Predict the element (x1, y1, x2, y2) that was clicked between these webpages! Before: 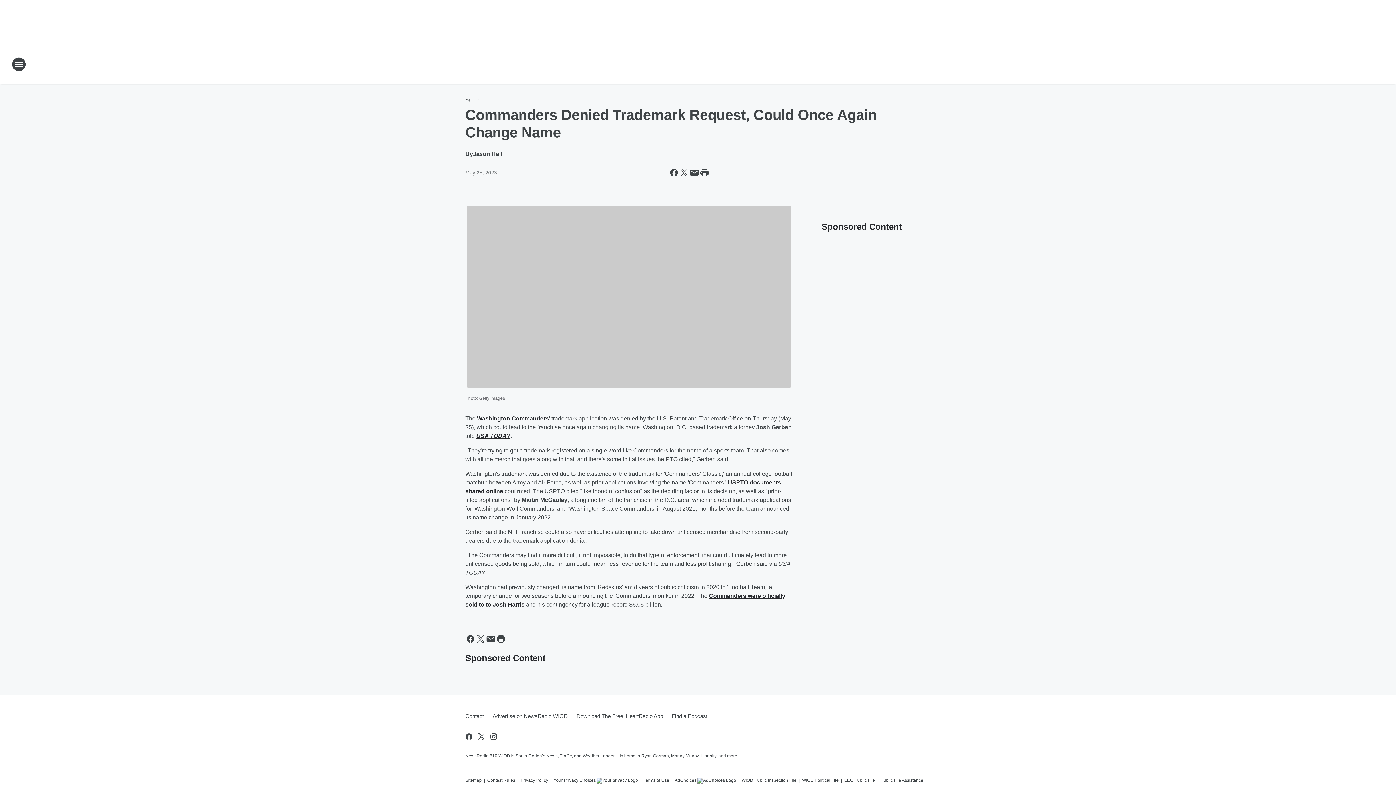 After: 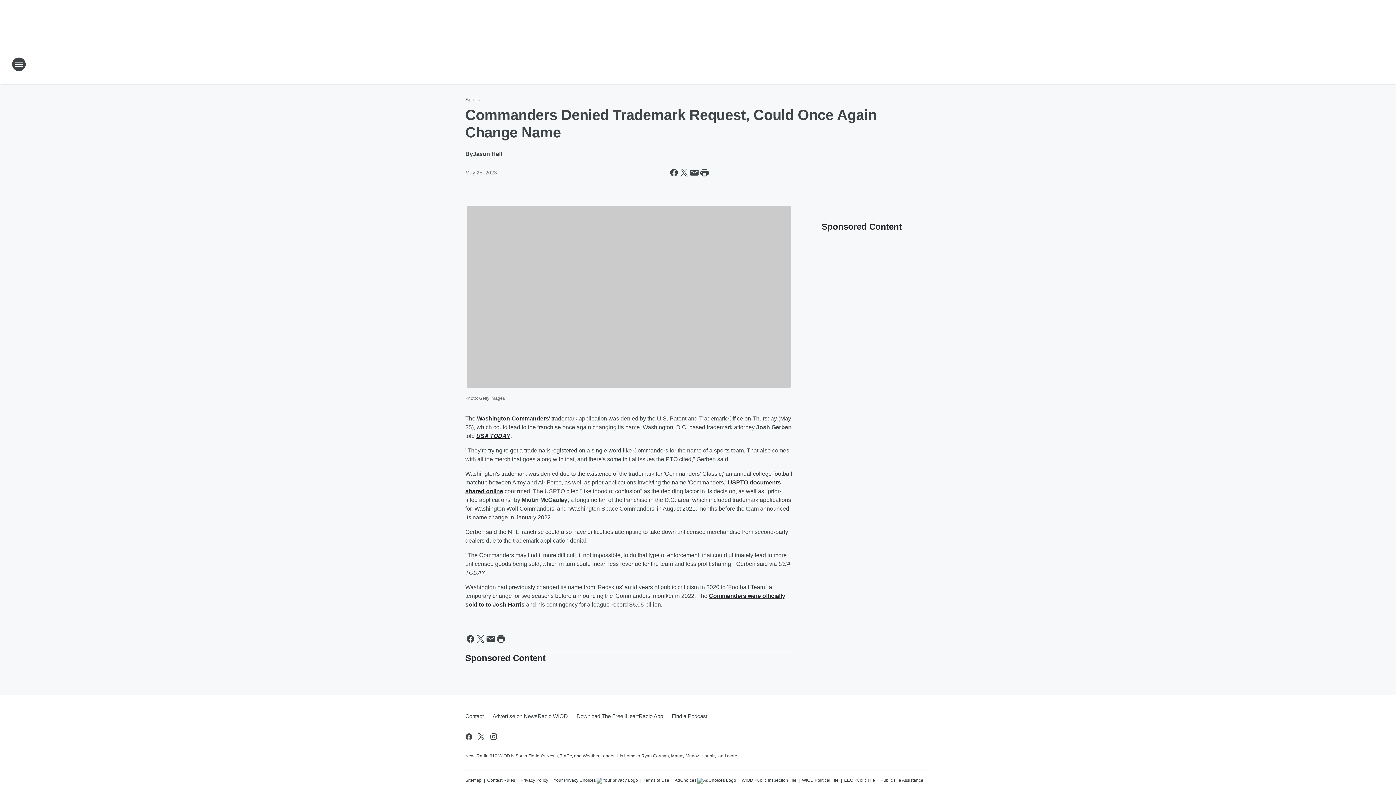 Action: label: Josh Harris bbox: (492, 601, 524, 607)